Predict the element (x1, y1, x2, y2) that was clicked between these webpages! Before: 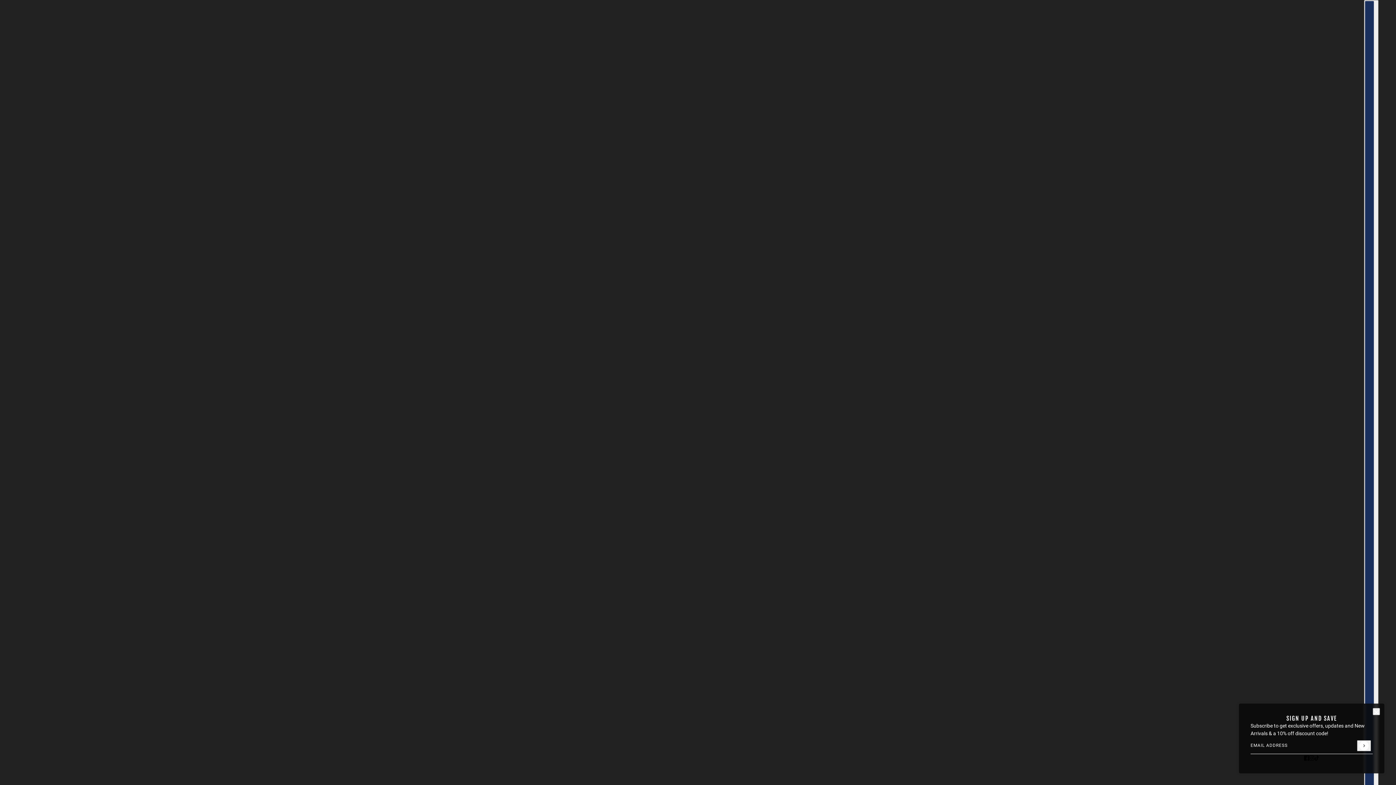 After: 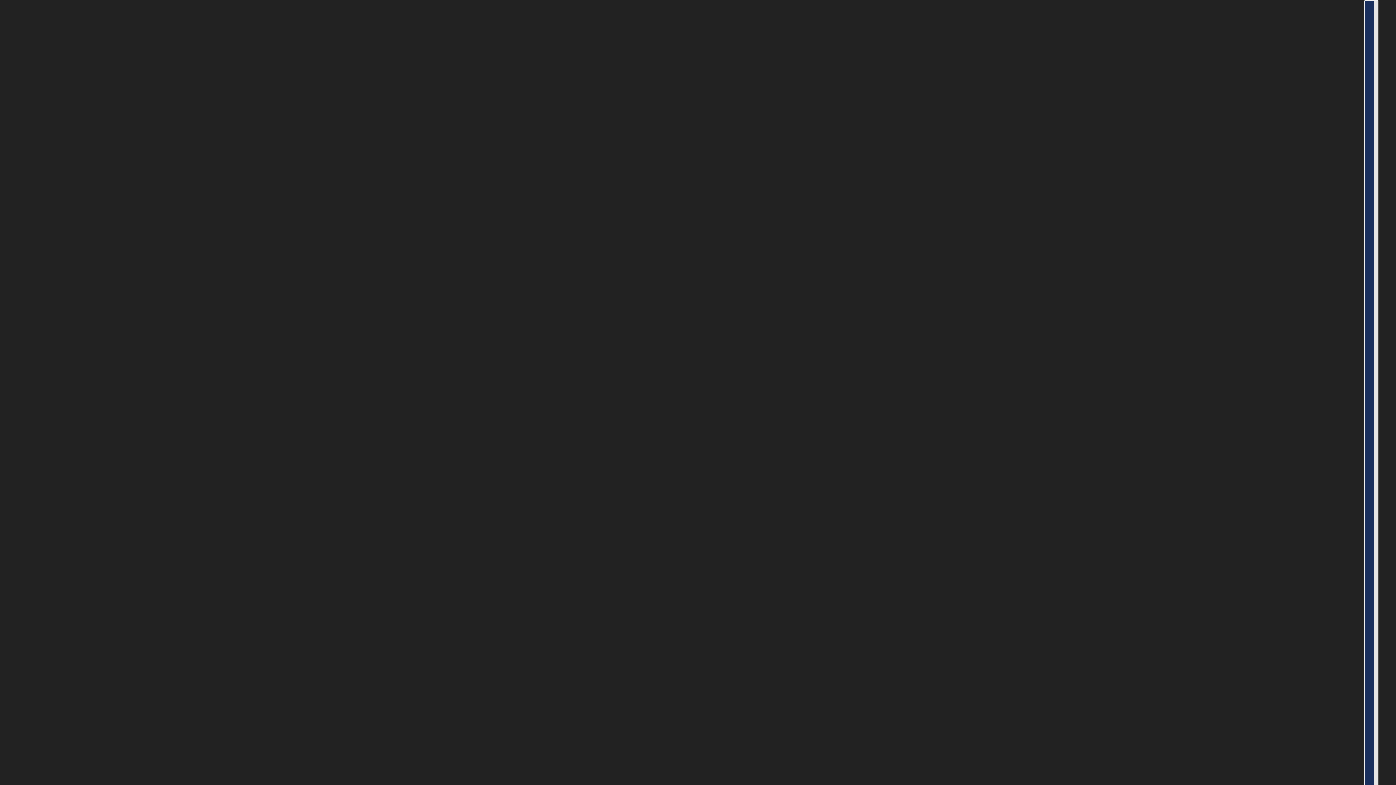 Action: label: close bbox: (1373, 708, 1380, 715)